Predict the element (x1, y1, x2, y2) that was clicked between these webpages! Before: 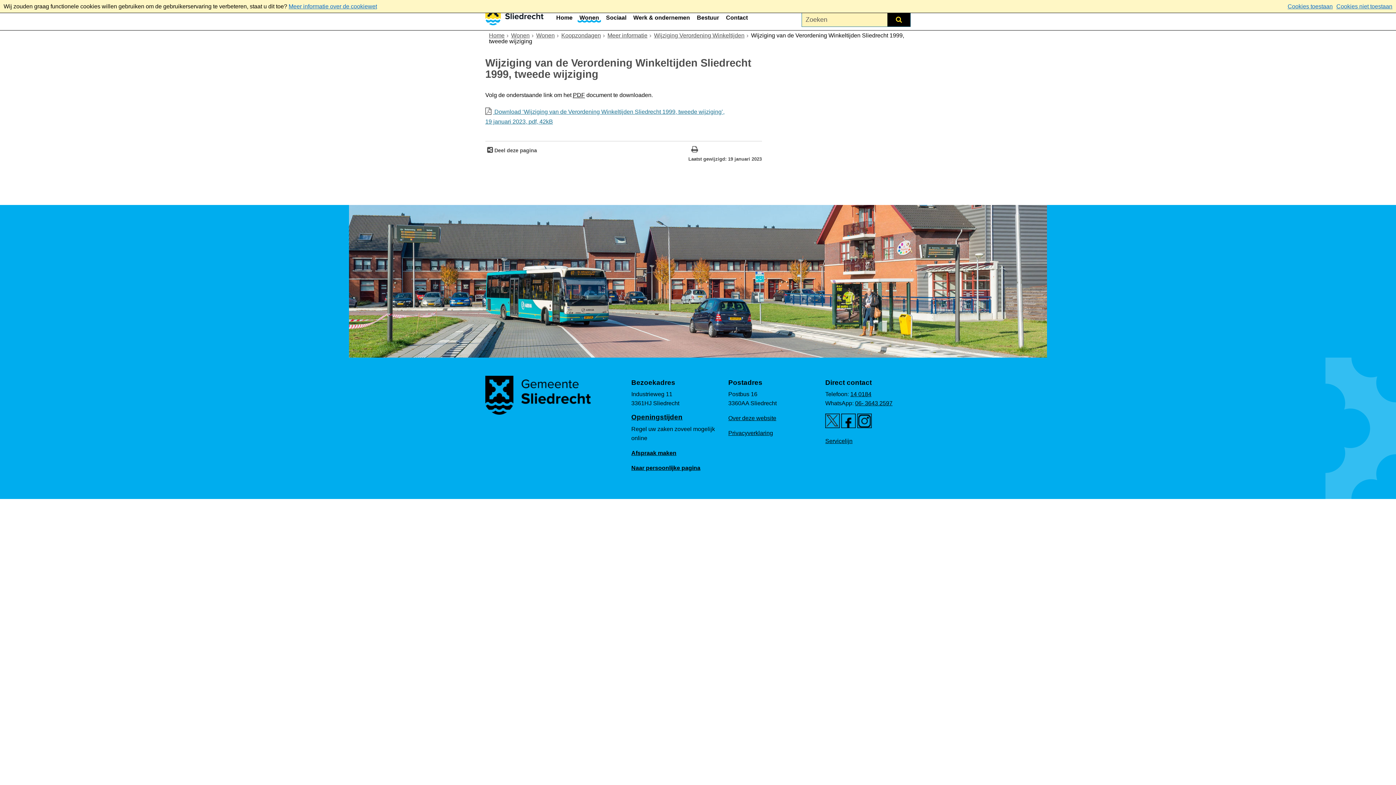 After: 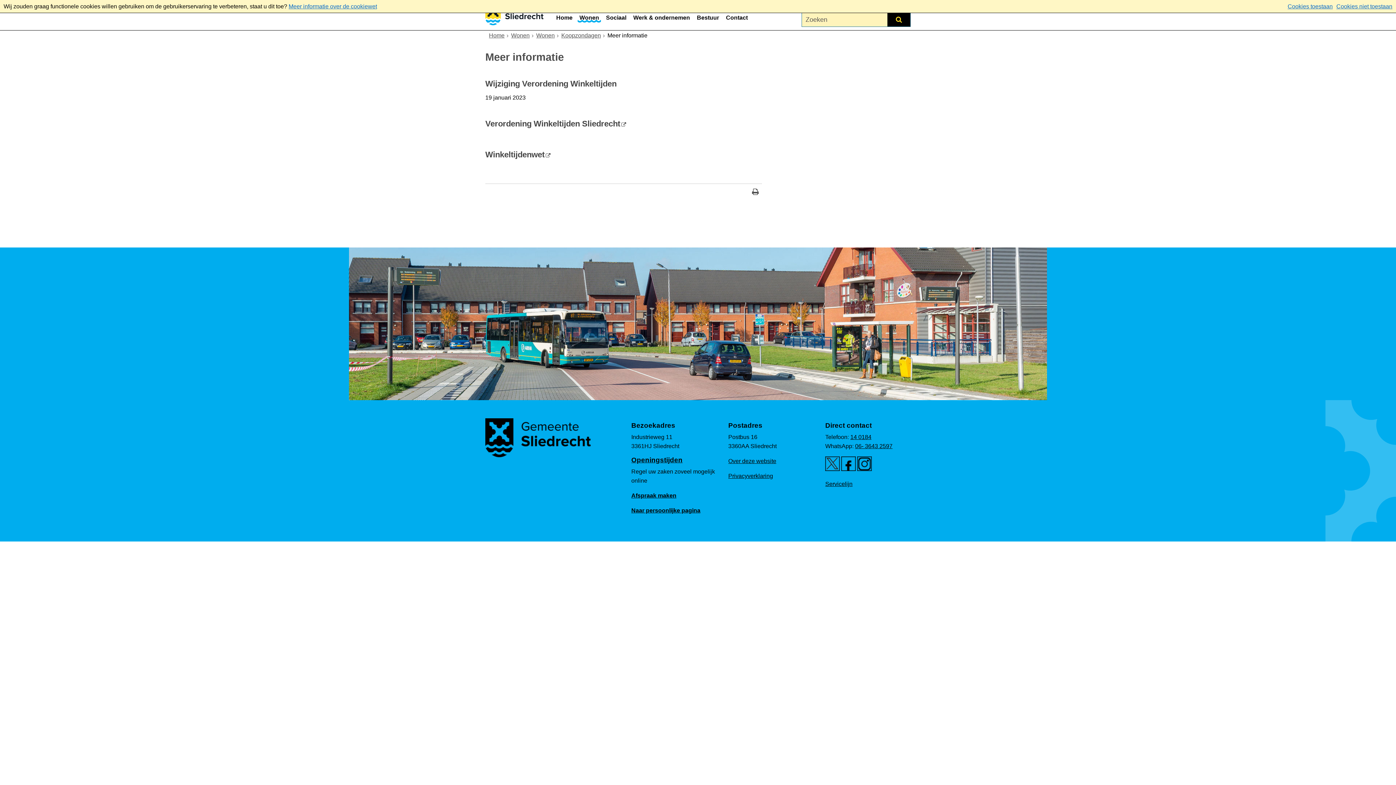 Action: label: Meer informatie bbox: (607, 32, 651, 38)